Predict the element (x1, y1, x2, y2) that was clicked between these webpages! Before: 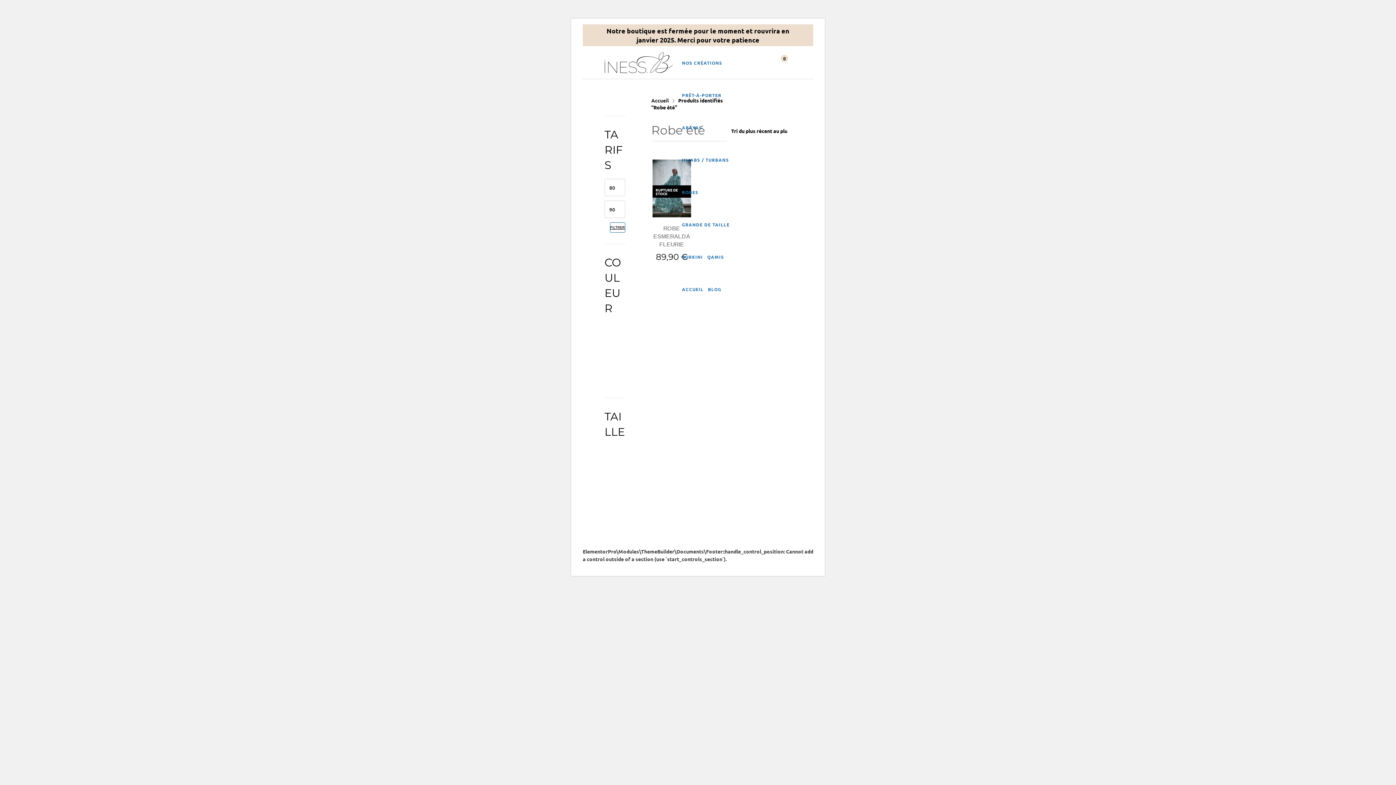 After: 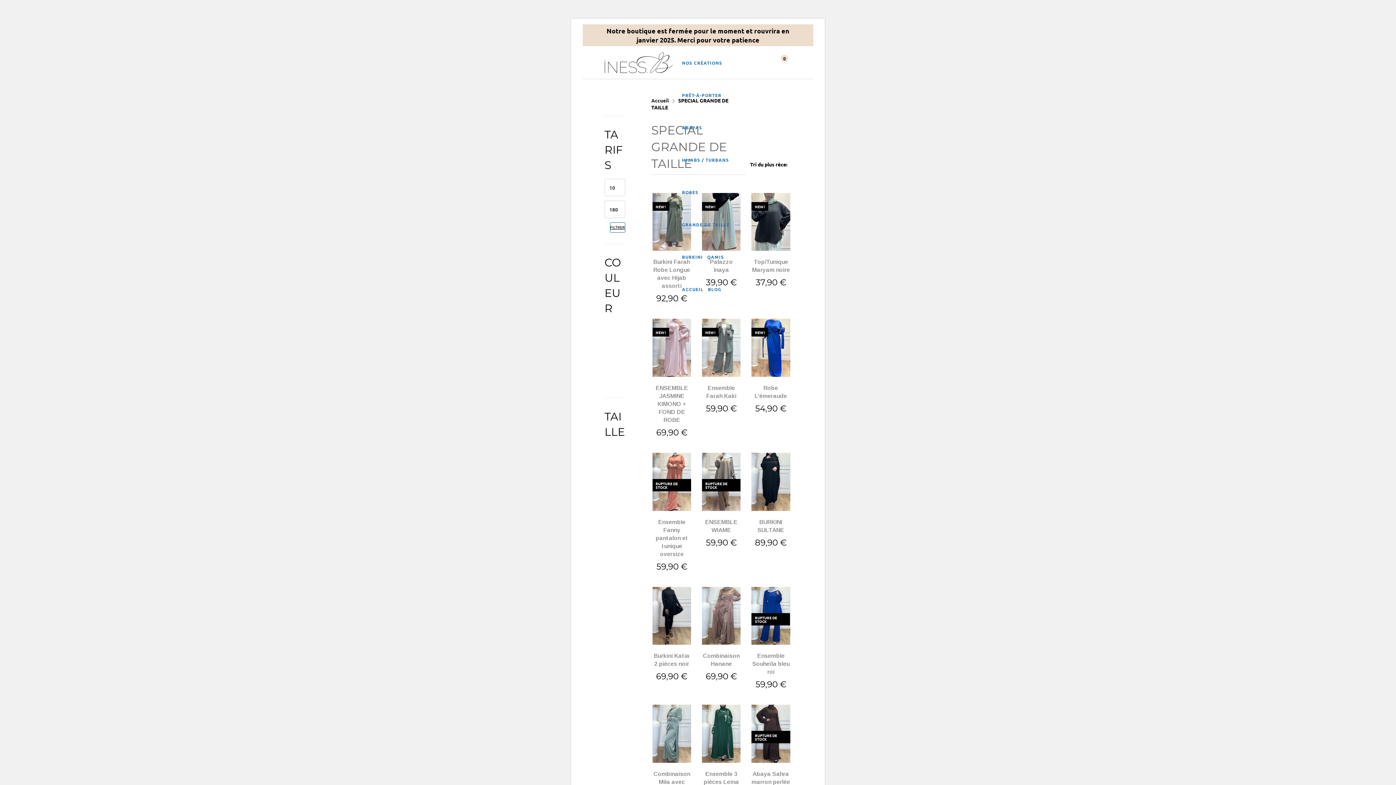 Action: bbox: (682, 220, 729, 228) label: GRANDE DE TAILLE